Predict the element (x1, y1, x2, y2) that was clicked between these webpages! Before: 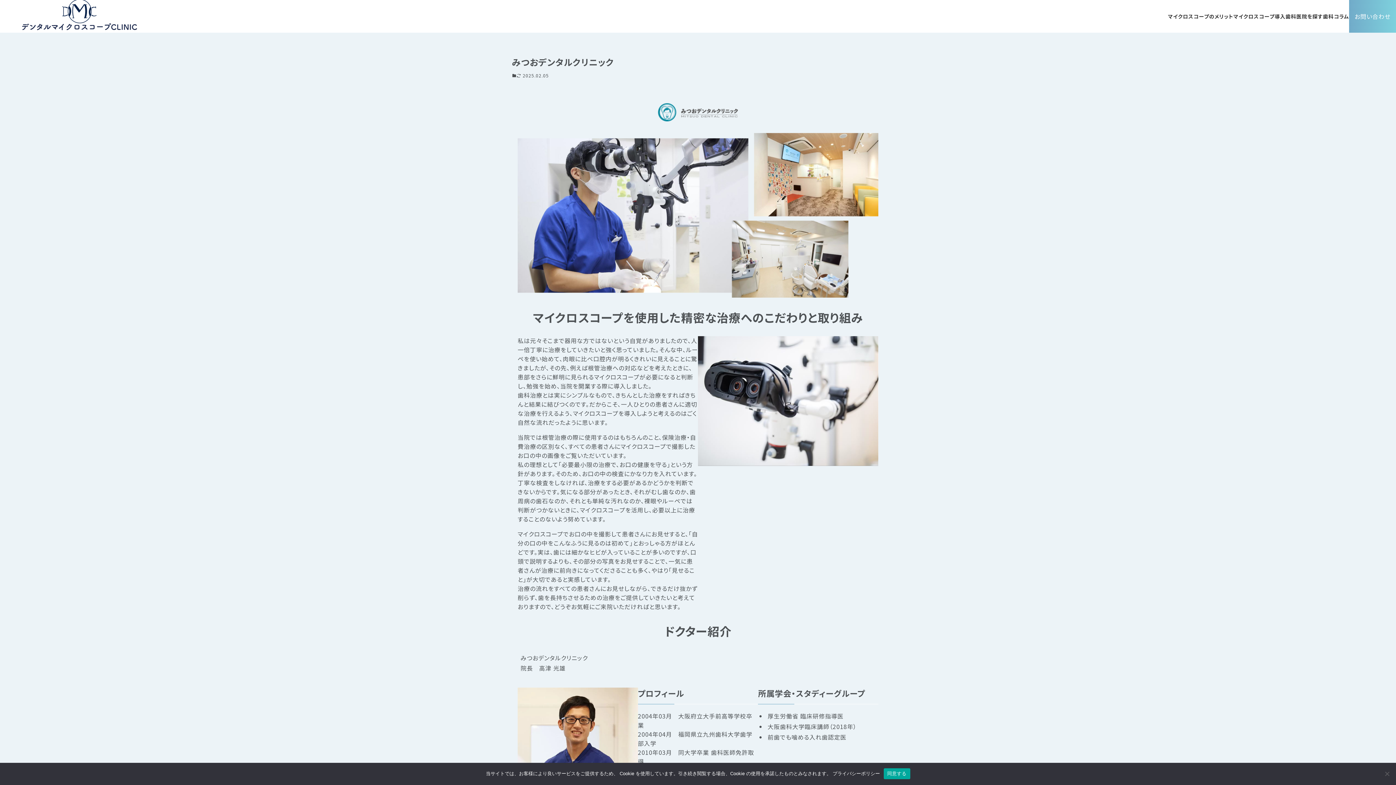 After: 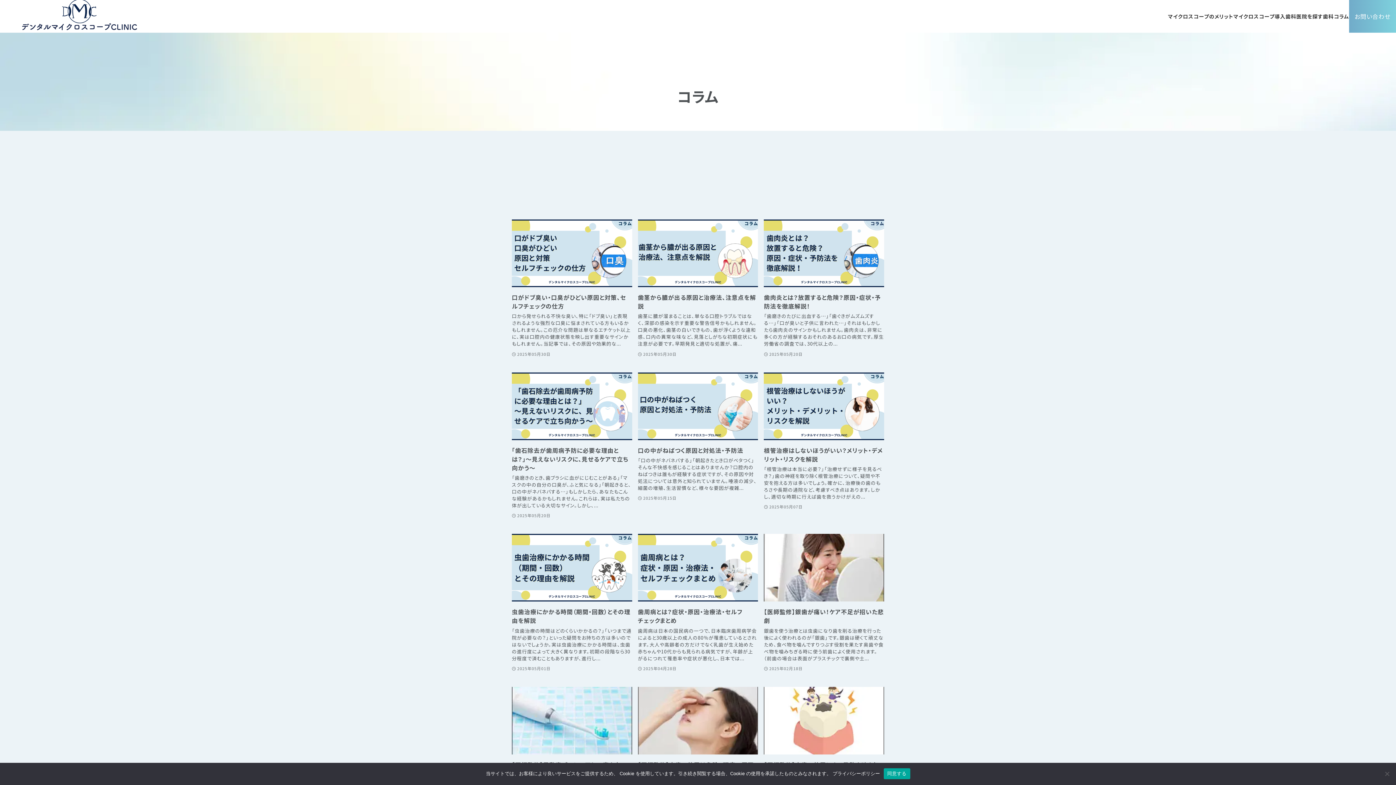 Action: bbox: (1323, 0, 1349, 32) label: 歯科コラム